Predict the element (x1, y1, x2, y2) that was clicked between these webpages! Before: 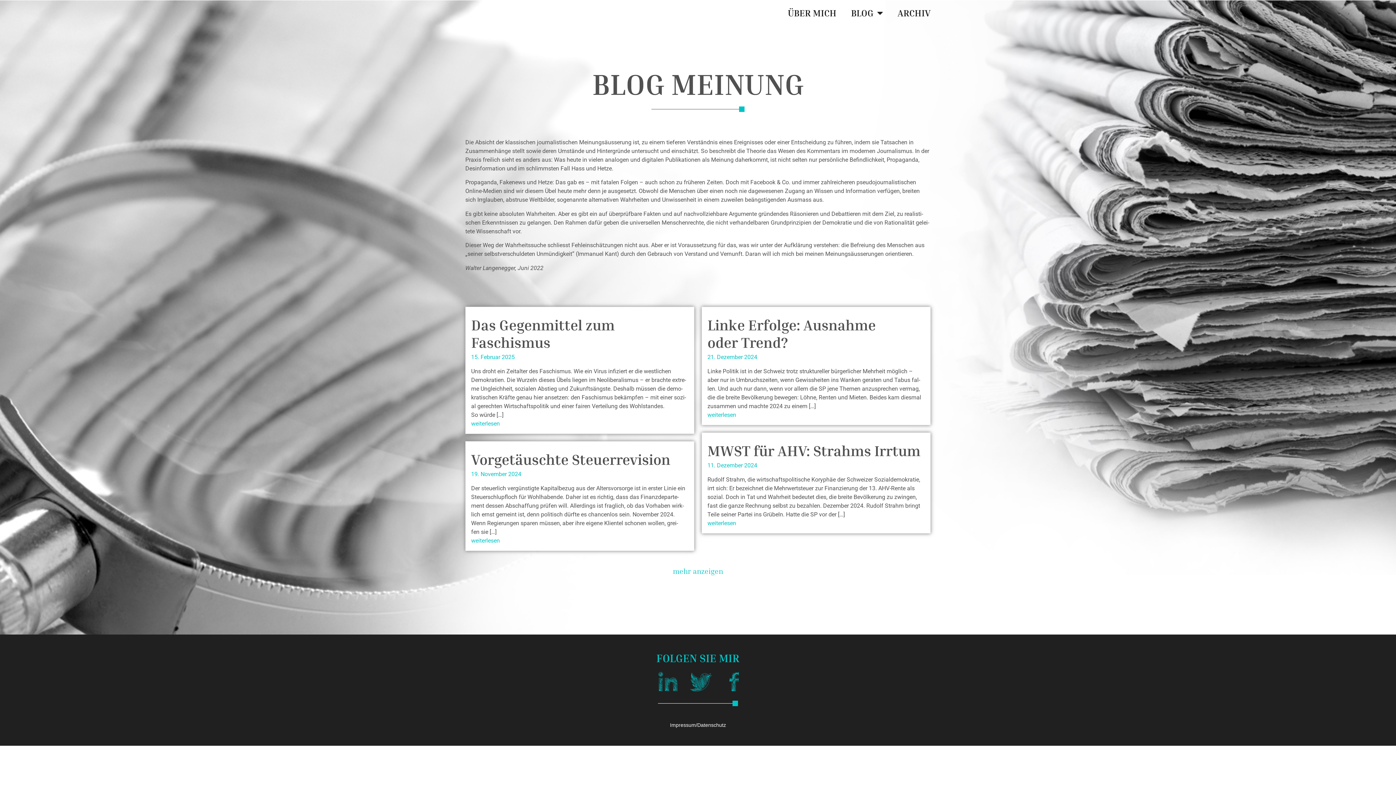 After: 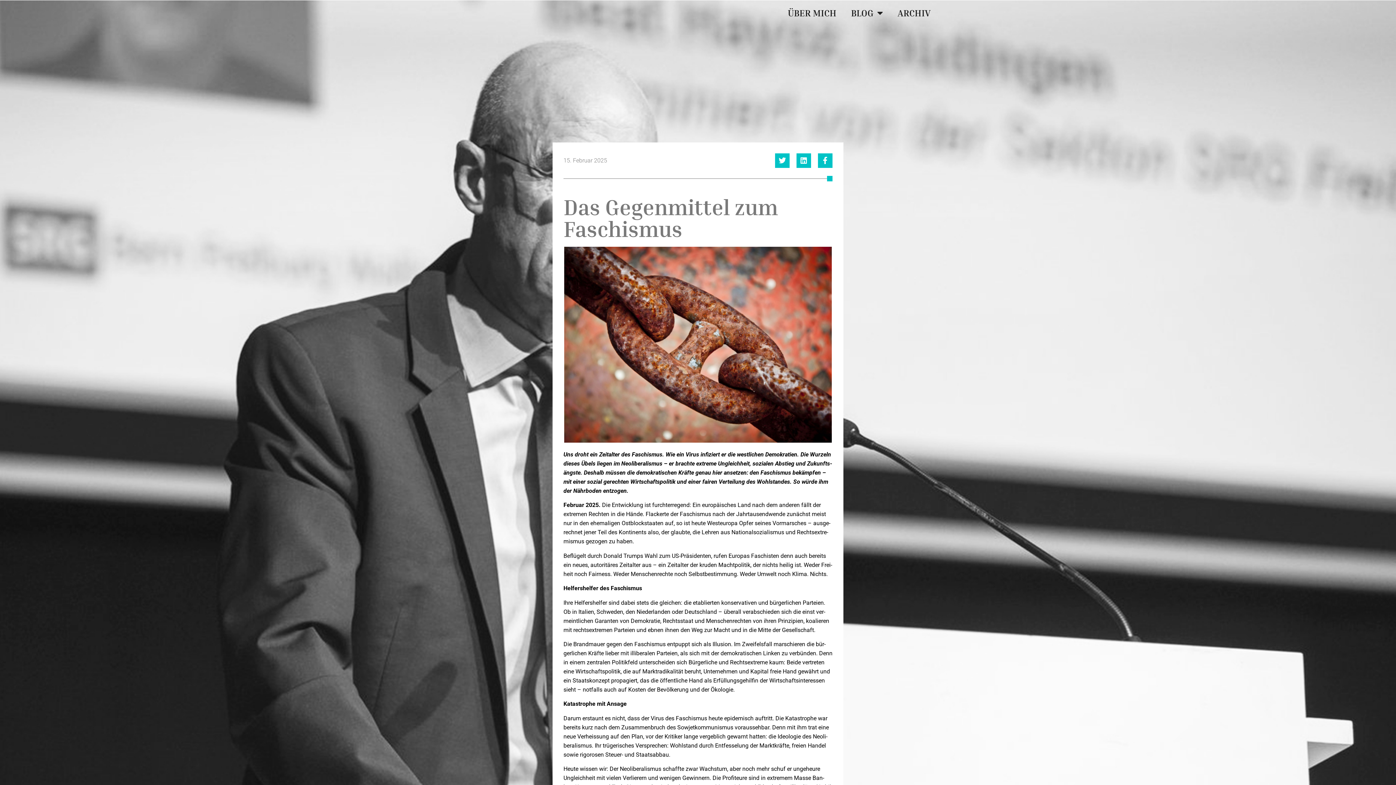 Action: bbox: (471, 316, 614, 351) label: Das Gegen­mit­tel zum Faschismus